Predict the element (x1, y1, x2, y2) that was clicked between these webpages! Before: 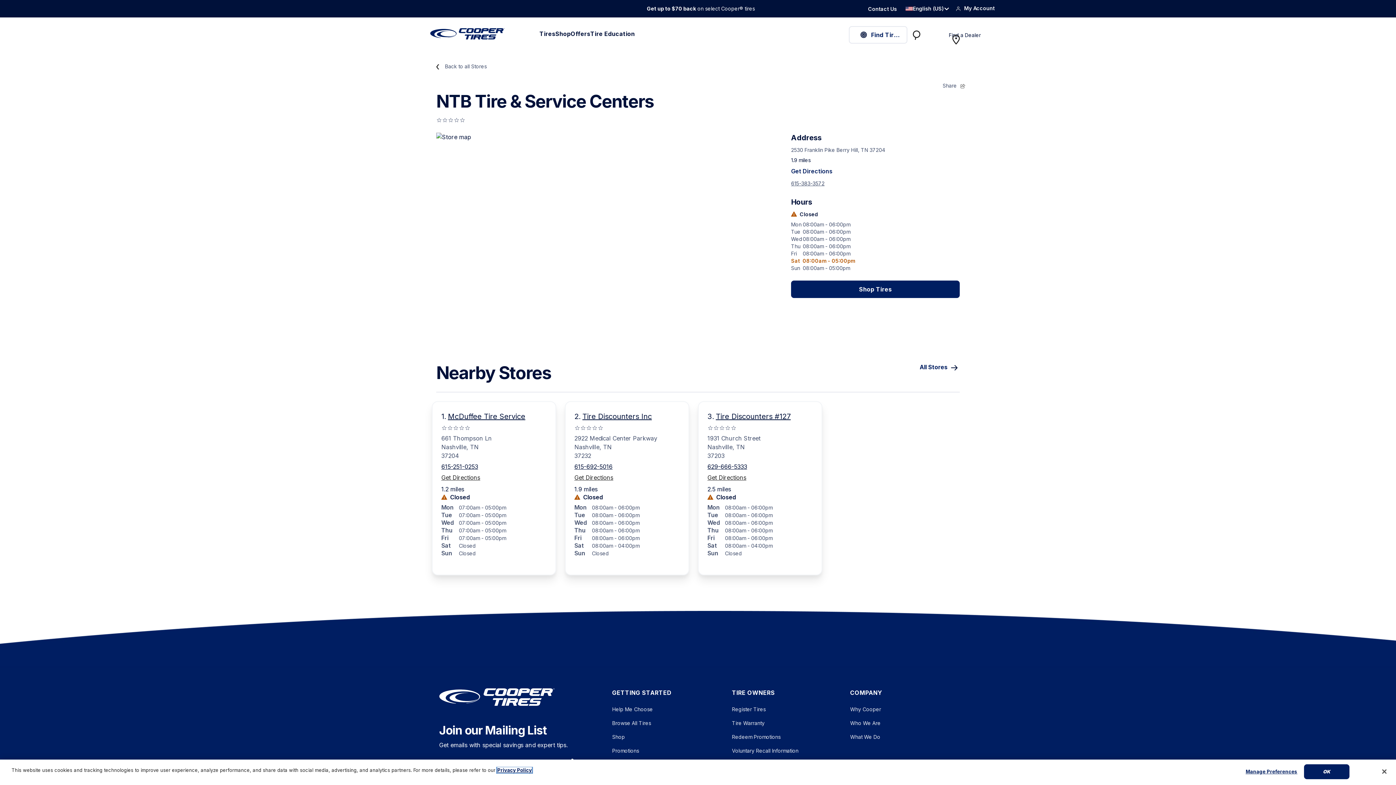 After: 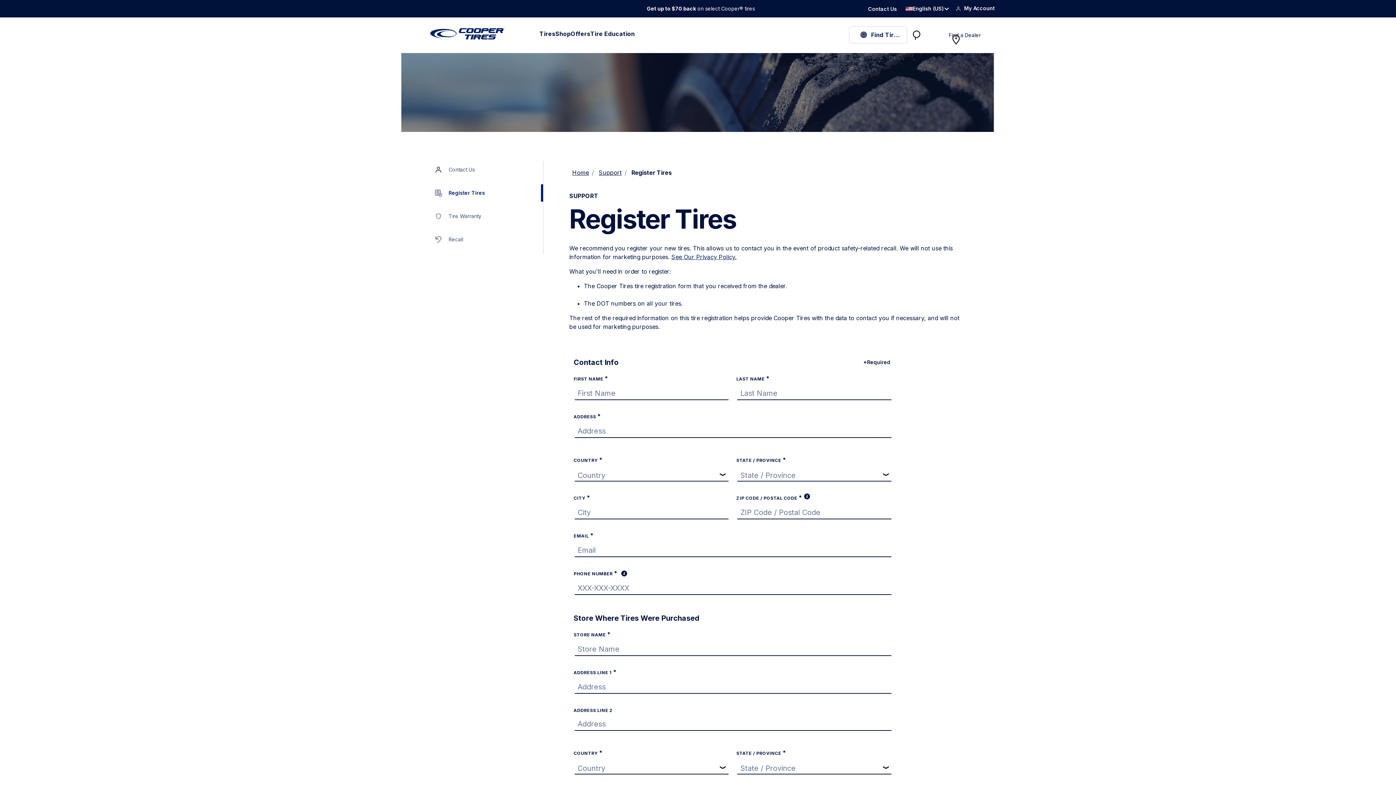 Action: bbox: (732, 706, 765, 714) label: Register Tires